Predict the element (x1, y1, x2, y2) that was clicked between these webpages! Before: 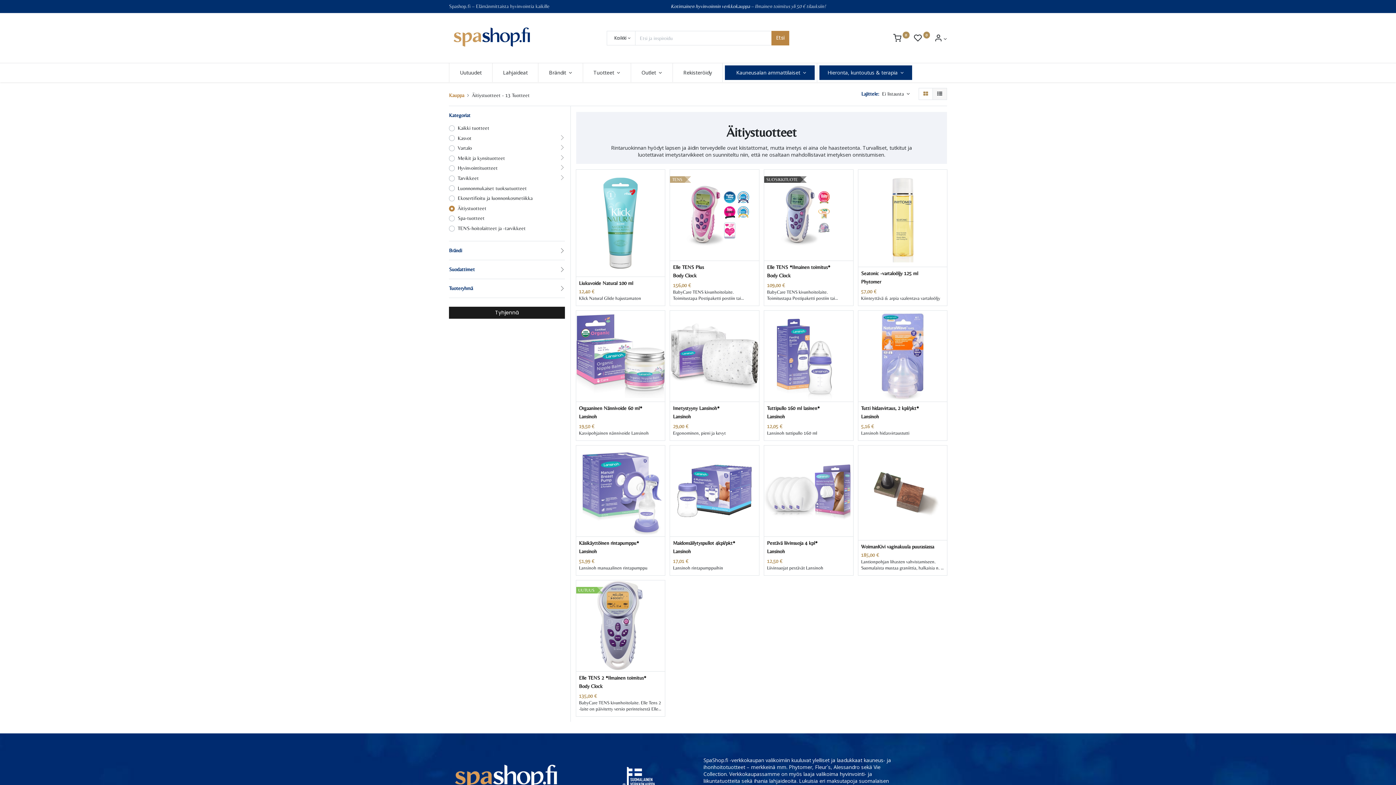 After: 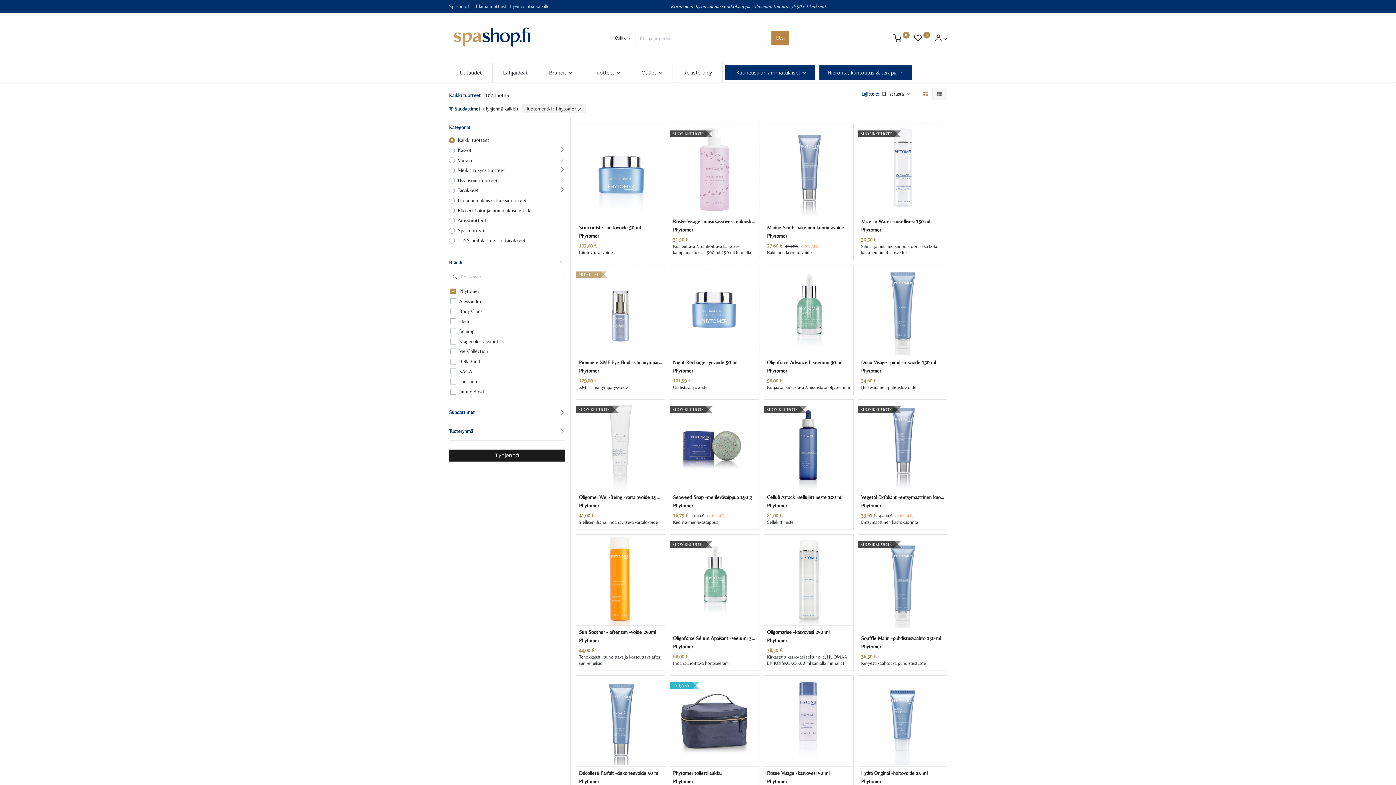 Action: bbox: (861, 278, 881, 284) label: Phytomer